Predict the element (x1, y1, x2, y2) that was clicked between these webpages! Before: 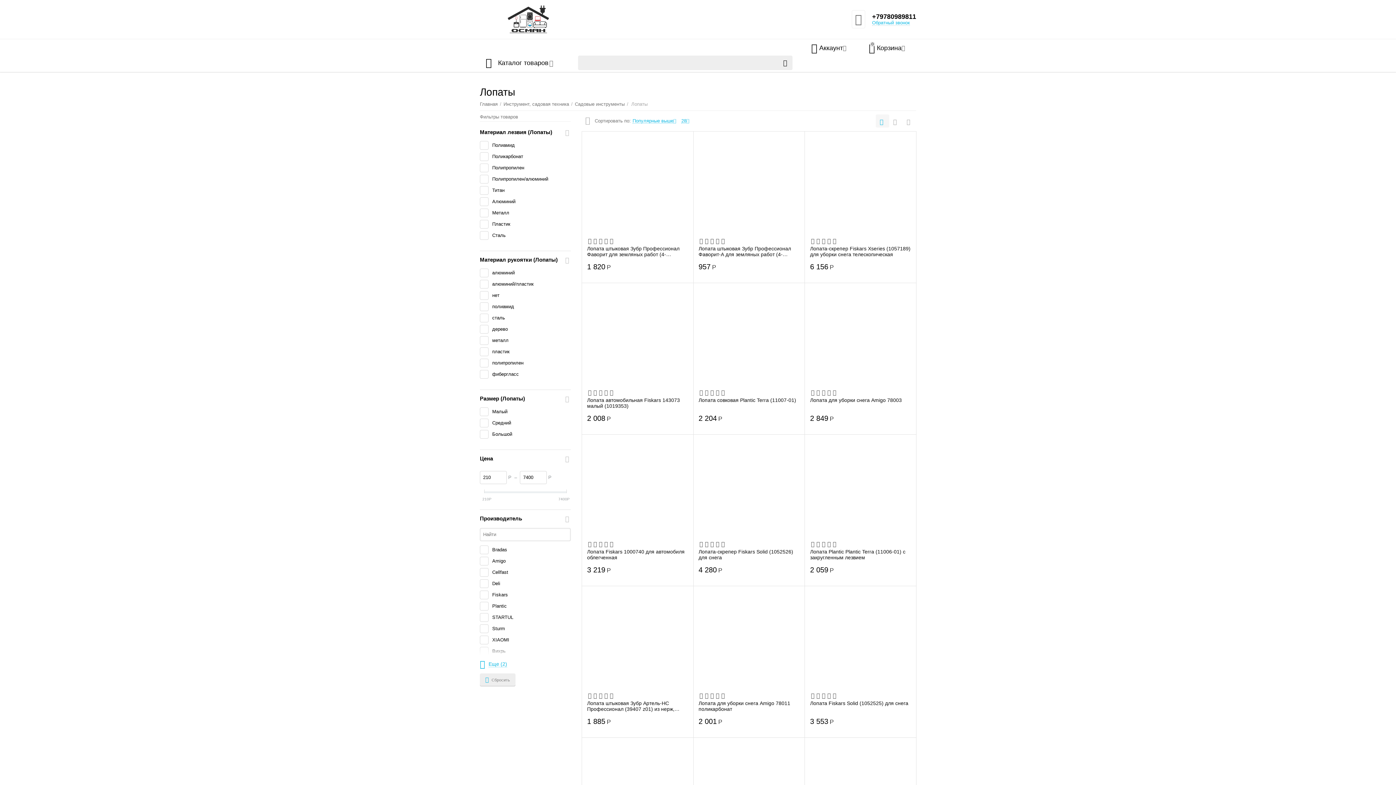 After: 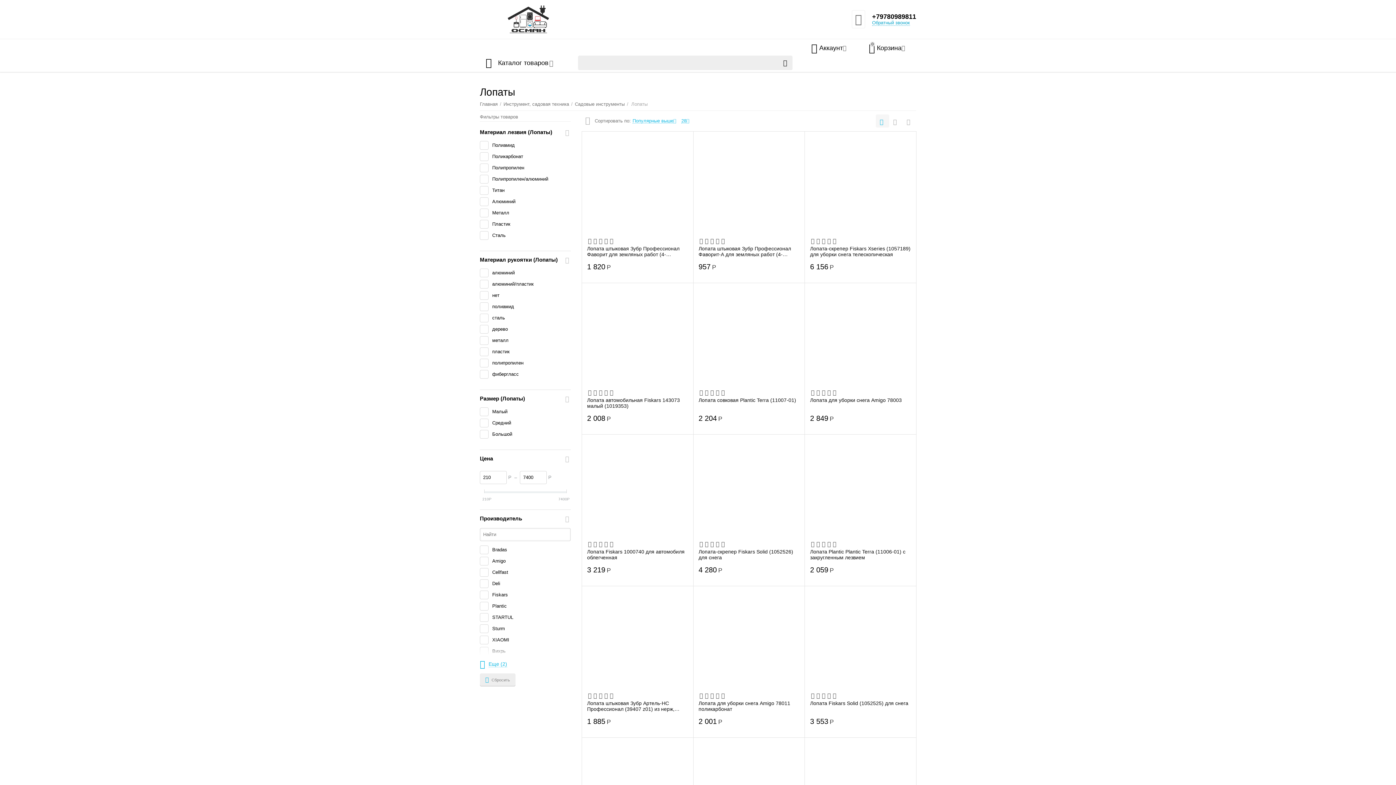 Action: bbox: (872, 20, 910, 25) label: Обратный звонок